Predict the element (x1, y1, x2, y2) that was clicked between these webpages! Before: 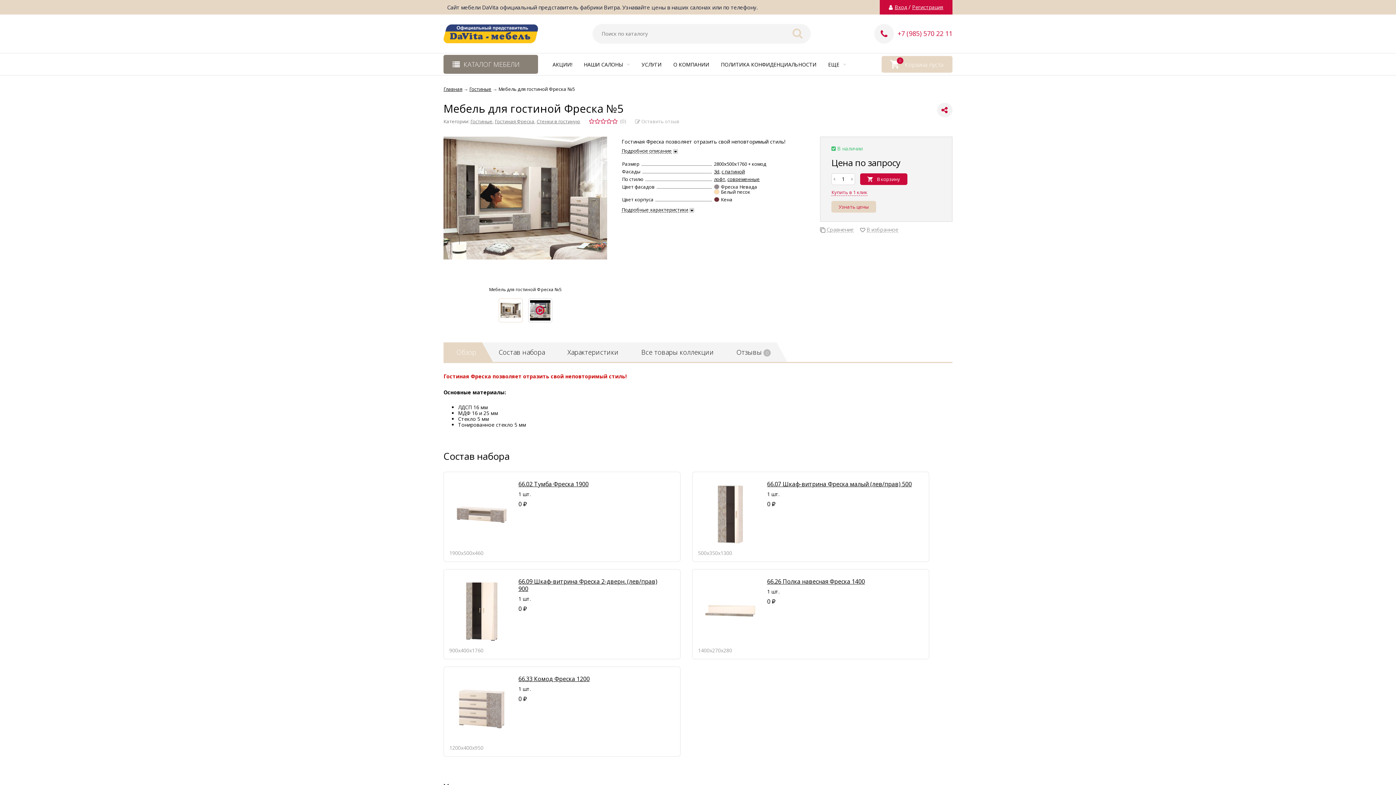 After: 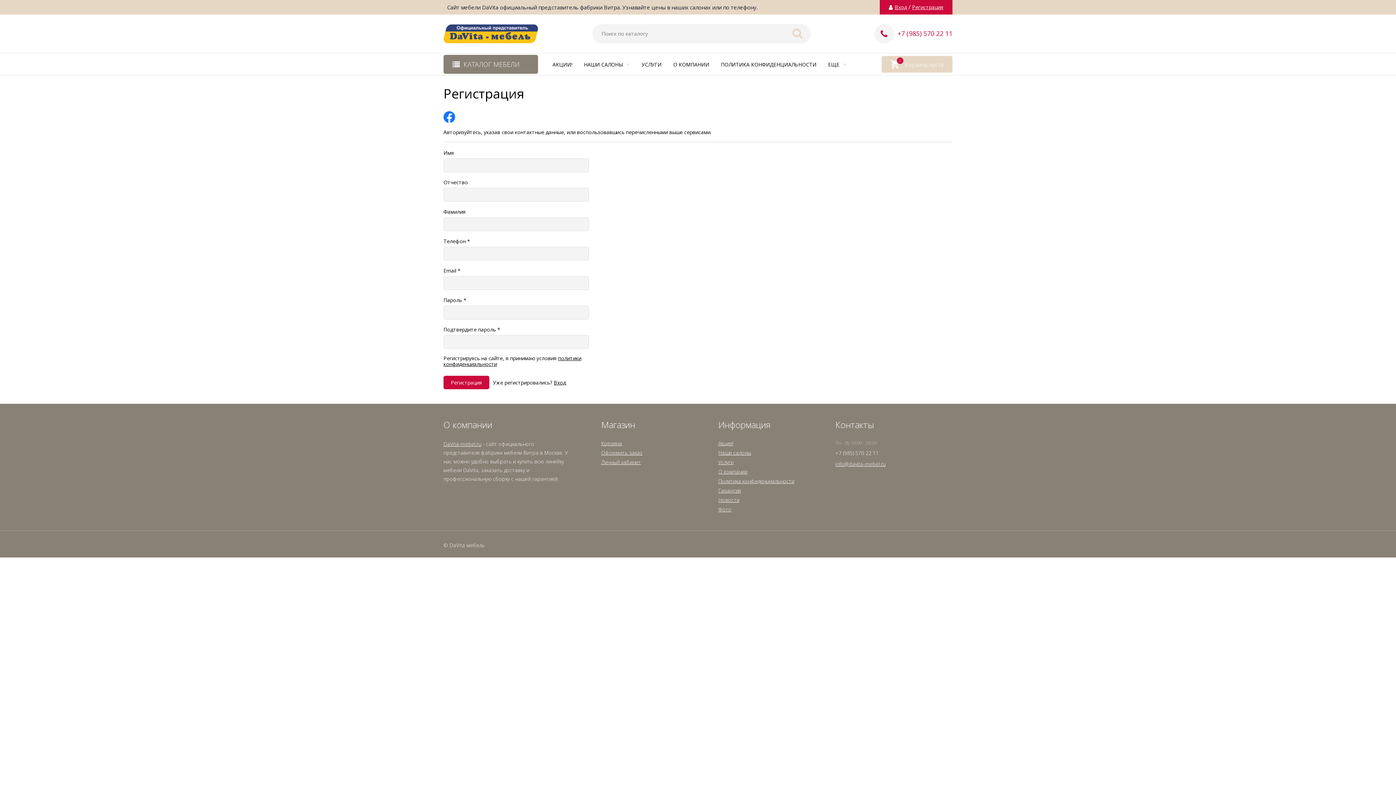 Action: label: Регистрация bbox: (912, 4, 943, 10)